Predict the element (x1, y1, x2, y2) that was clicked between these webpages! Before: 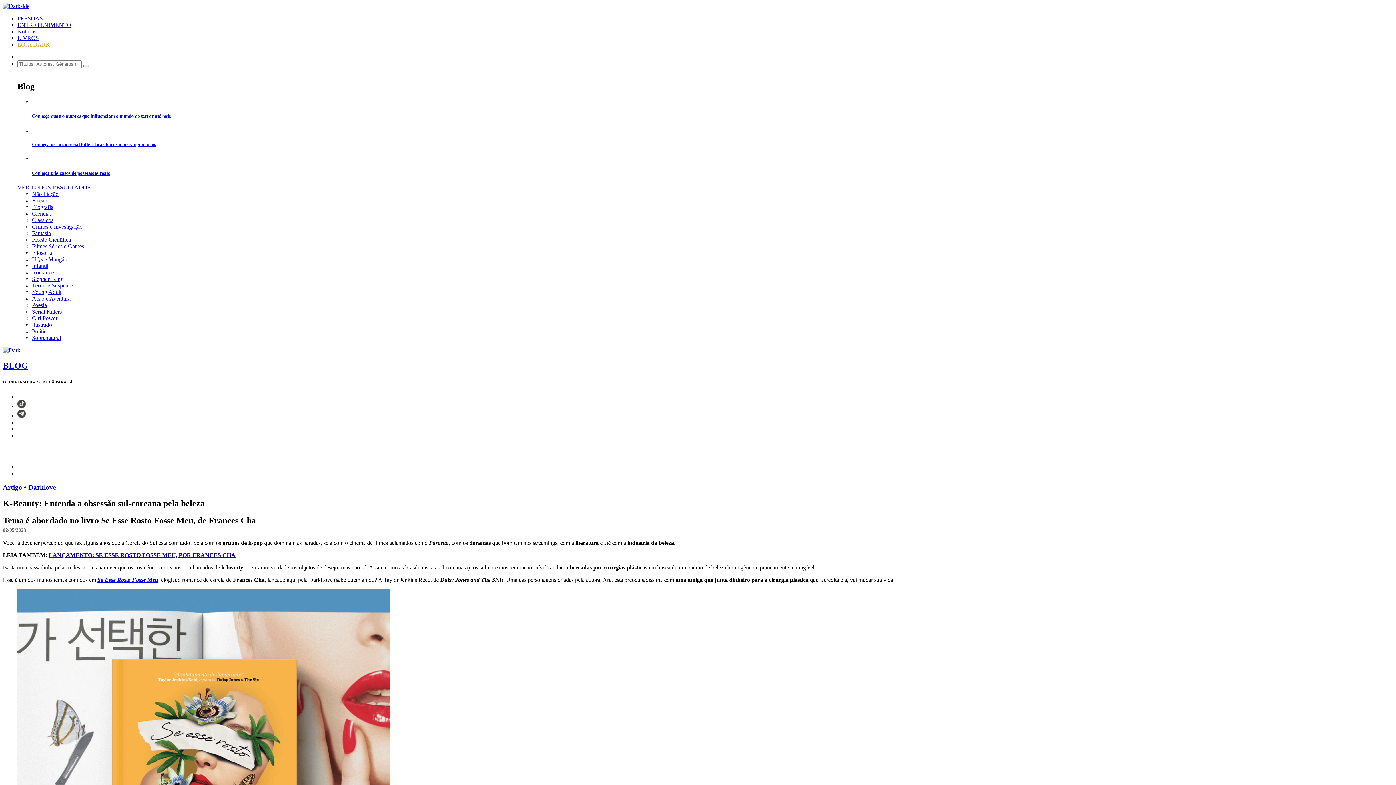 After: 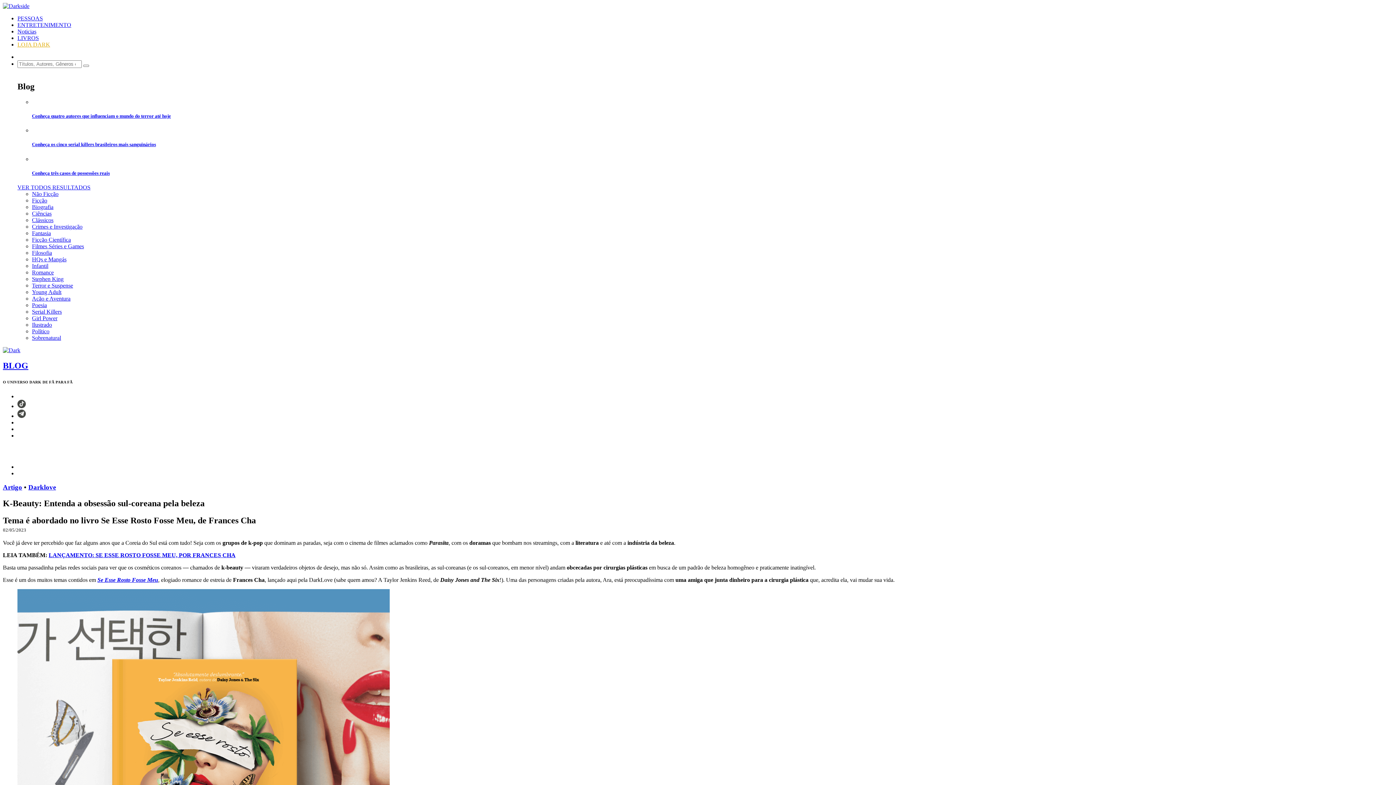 Action: label: LIVROS bbox: (17, 34, 38, 41)